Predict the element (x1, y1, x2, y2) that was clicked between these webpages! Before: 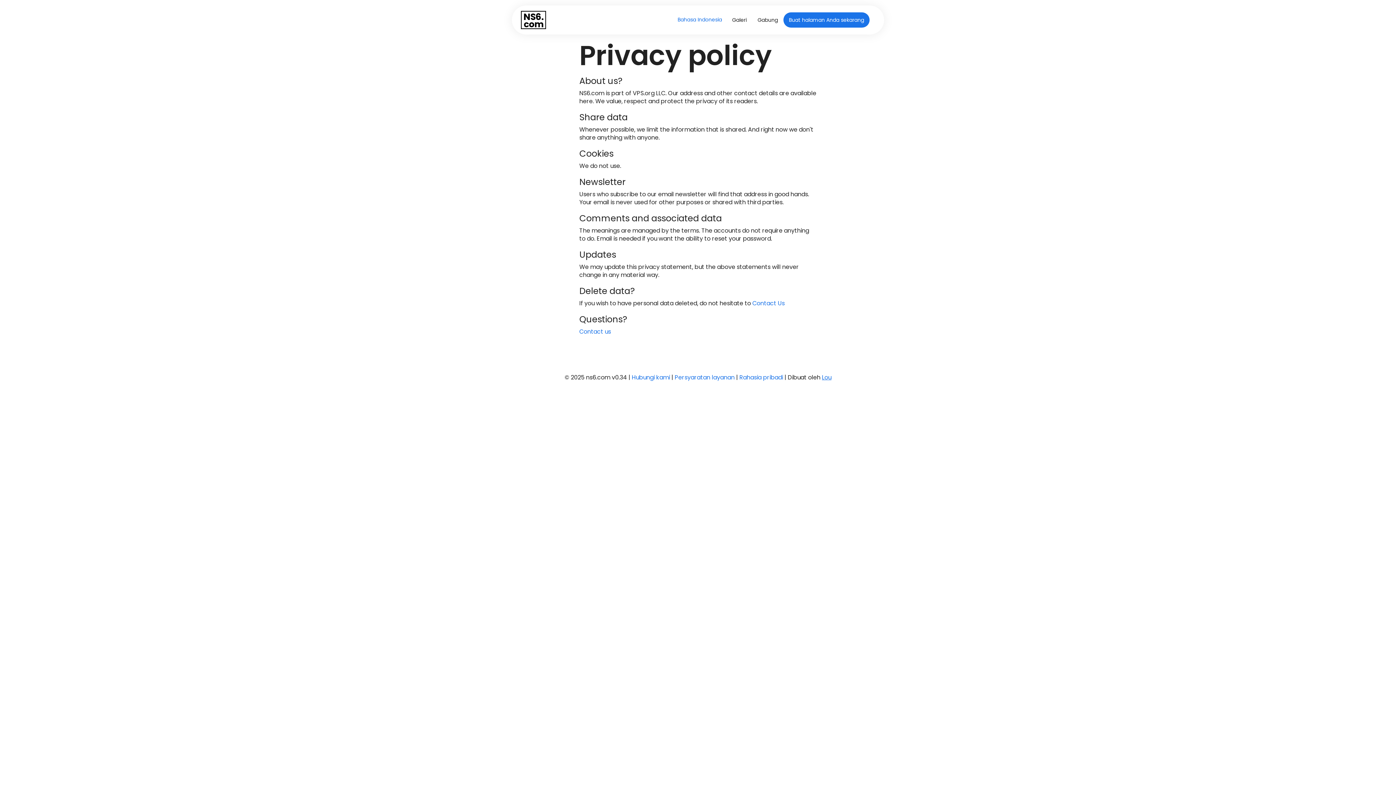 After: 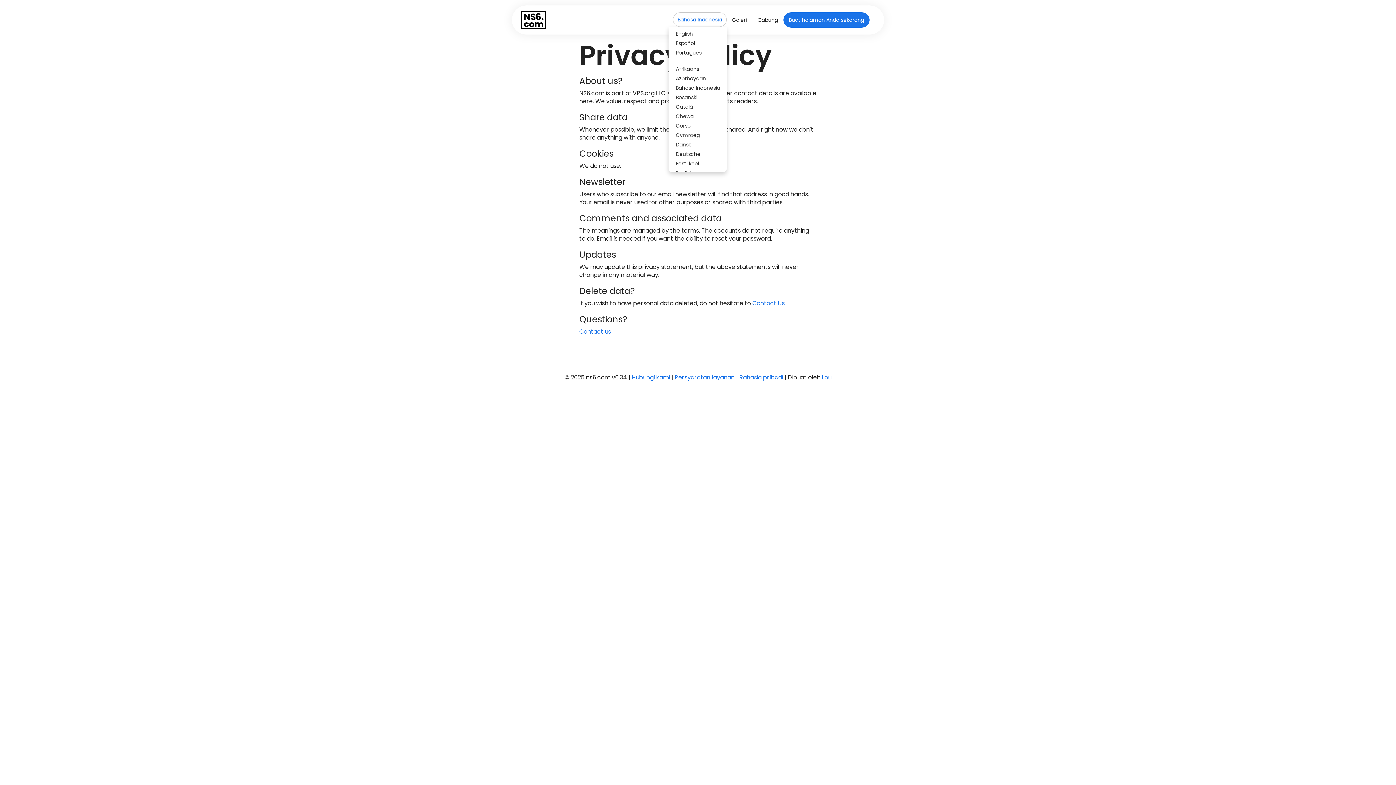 Action: label: Bahasa Indonesia bbox: (673, 12, 726, 26)